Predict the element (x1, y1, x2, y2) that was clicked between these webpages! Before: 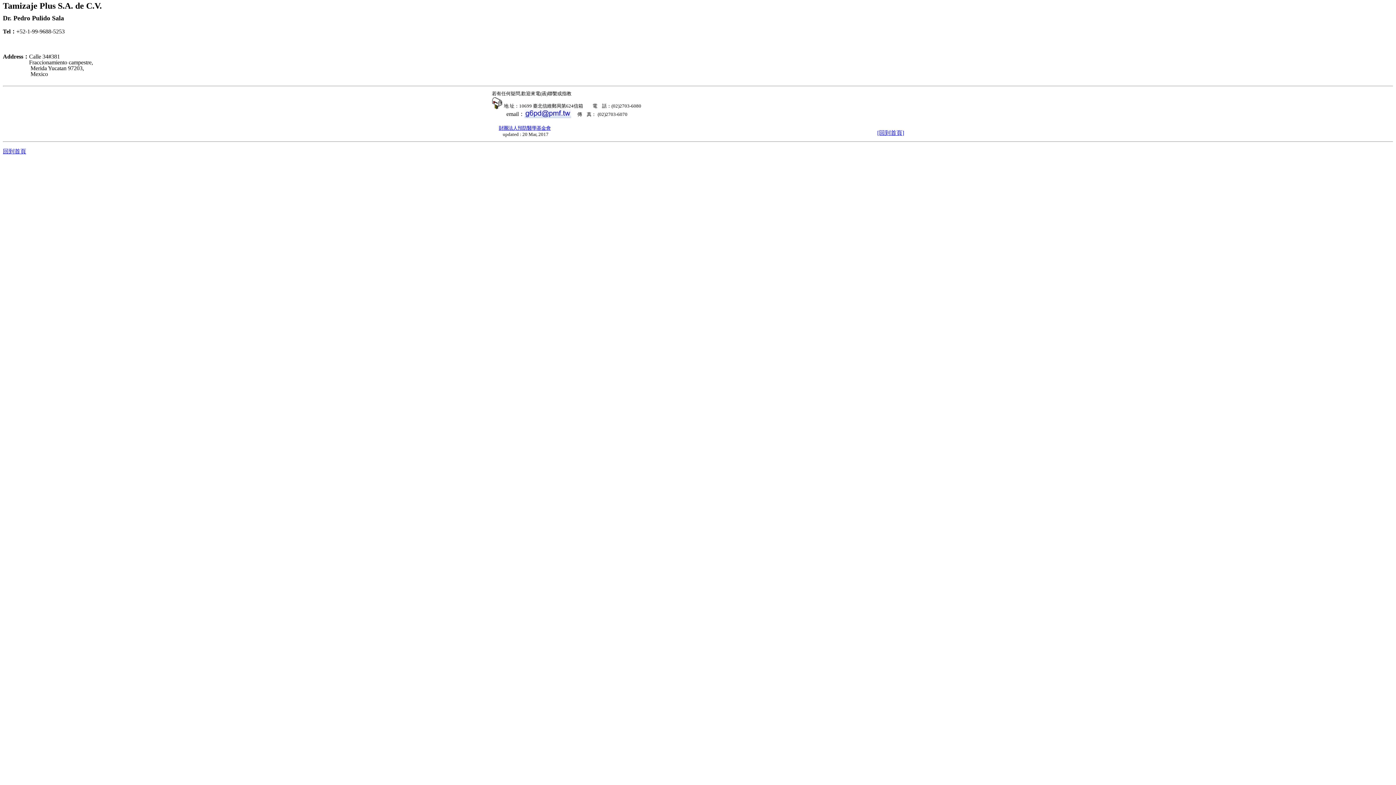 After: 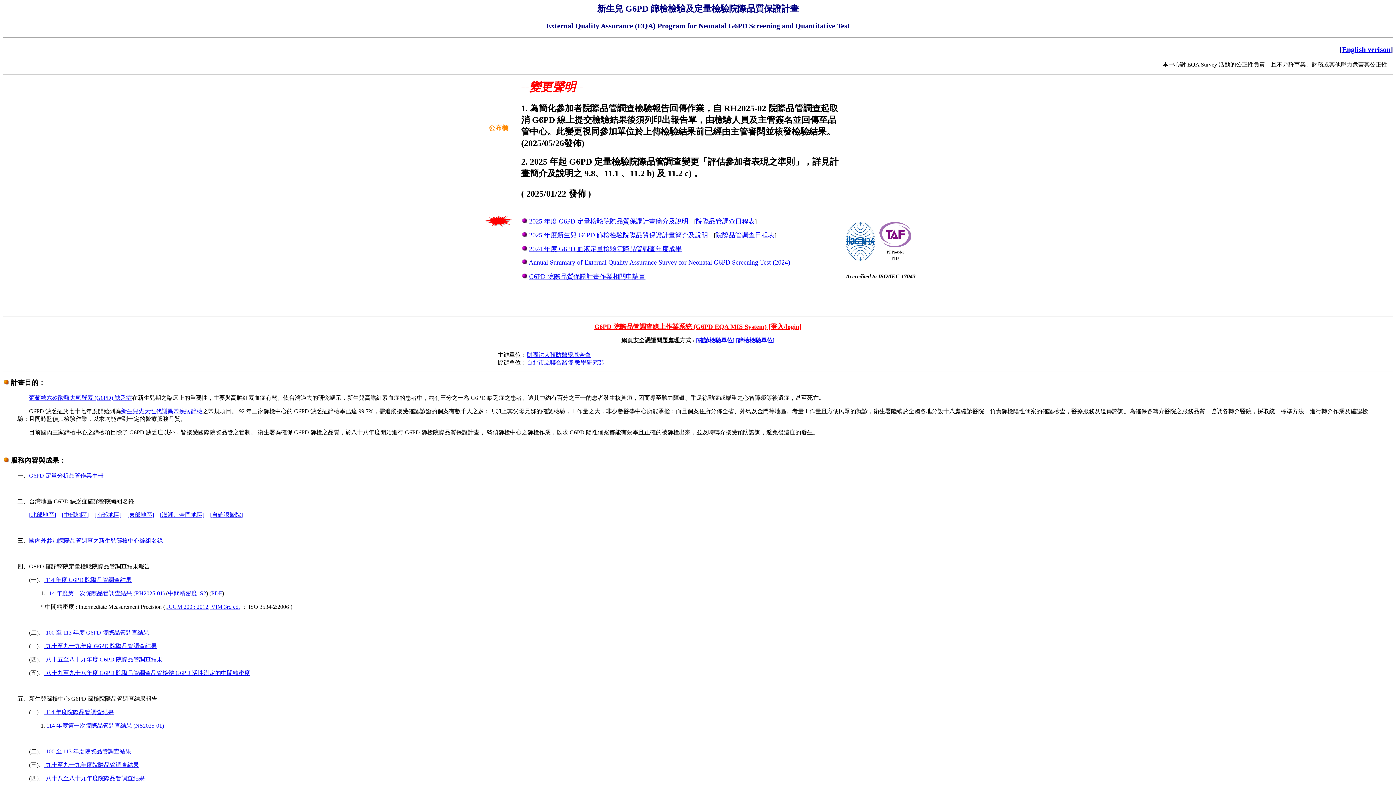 Action: bbox: (877, 129, 904, 136) label: [回到首頁]